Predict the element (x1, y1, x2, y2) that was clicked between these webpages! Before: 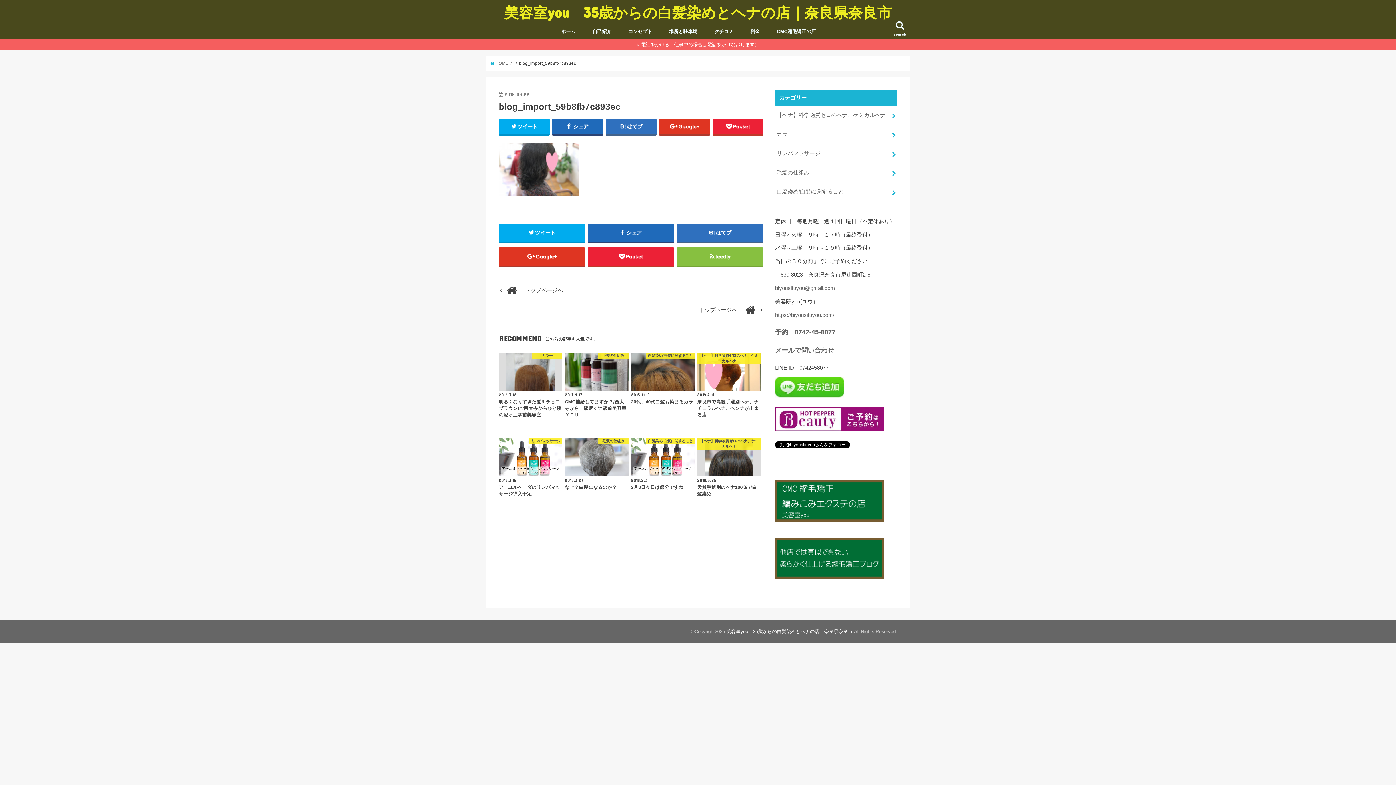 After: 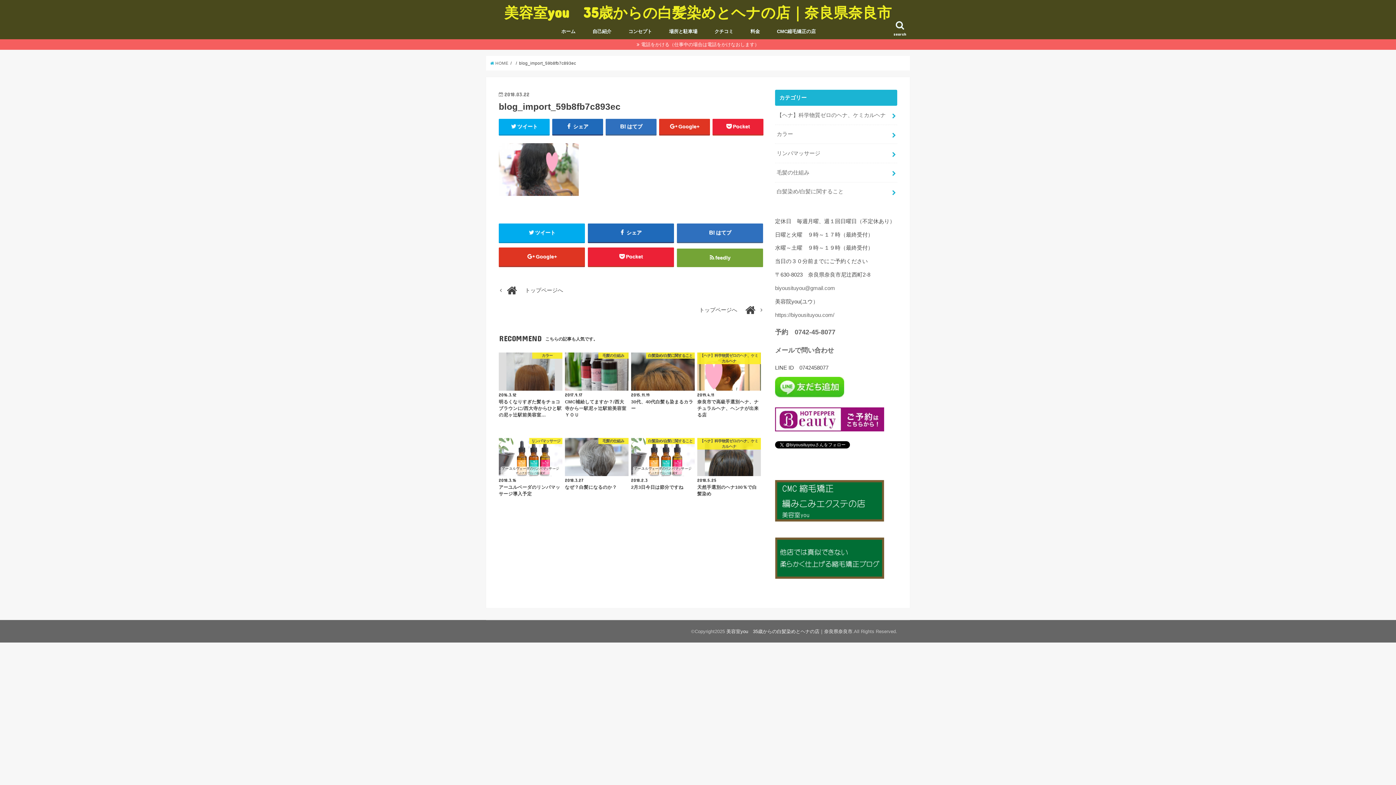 Action: label: feedly bbox: (676, 247, 763, 266)